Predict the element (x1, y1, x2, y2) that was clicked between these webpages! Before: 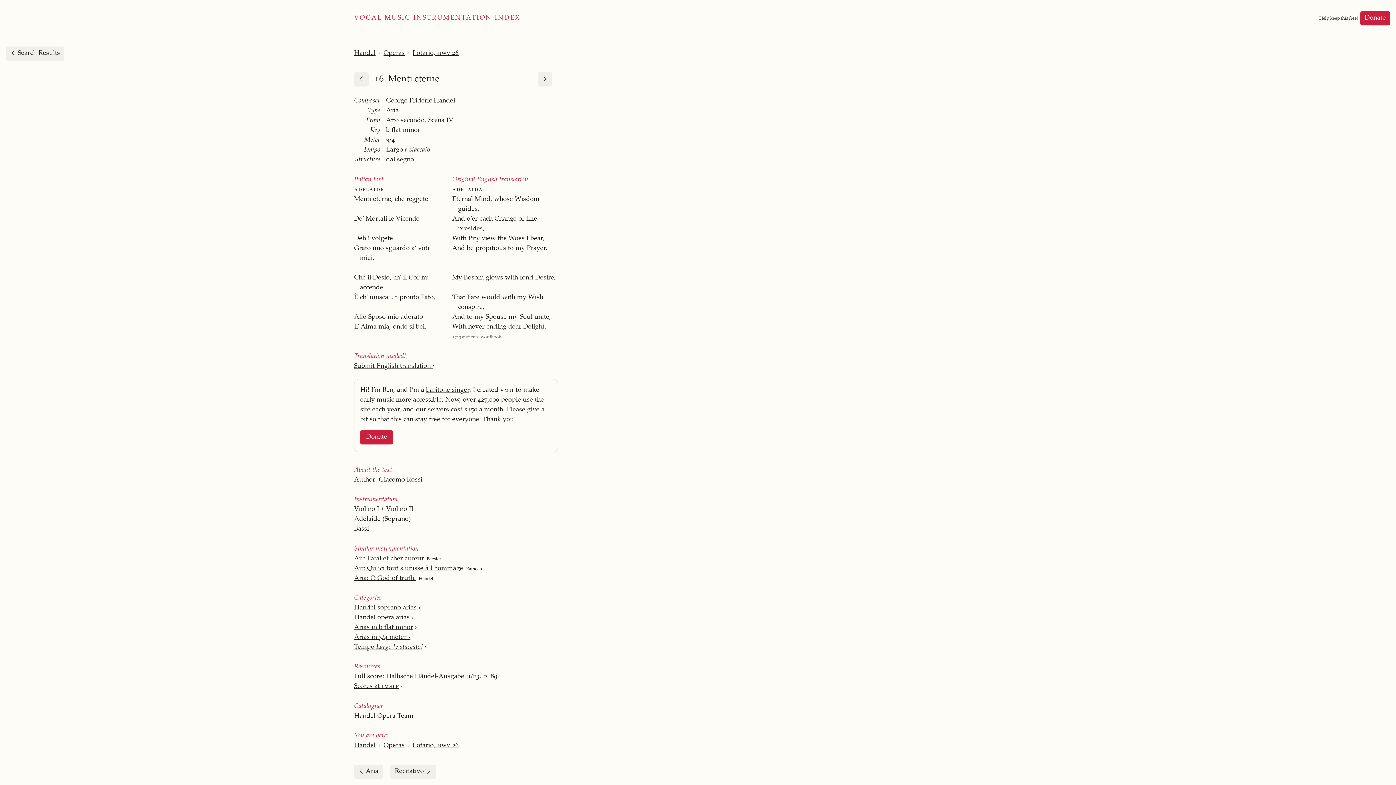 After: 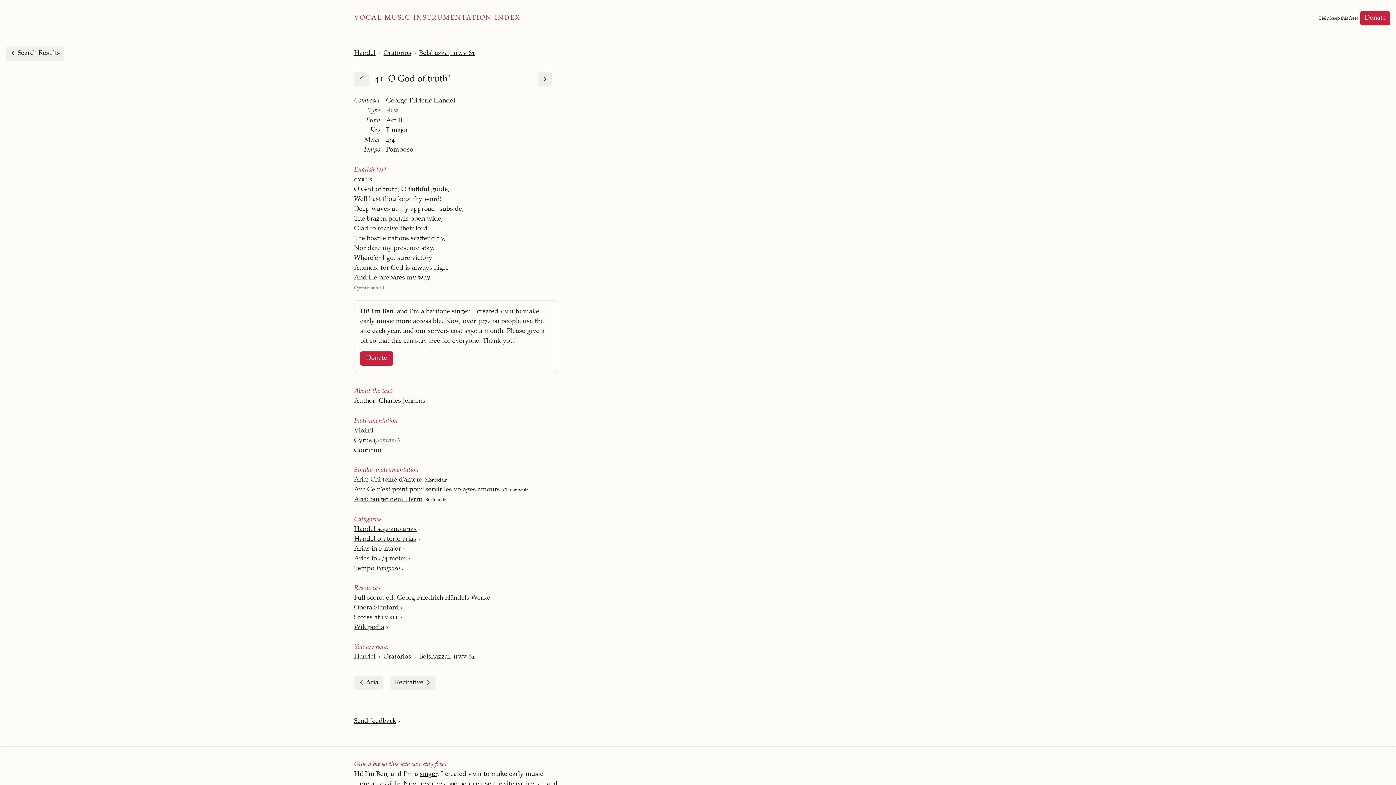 Action: bbox: (354, 574, 416, 583) label: Aria: O God of truth!